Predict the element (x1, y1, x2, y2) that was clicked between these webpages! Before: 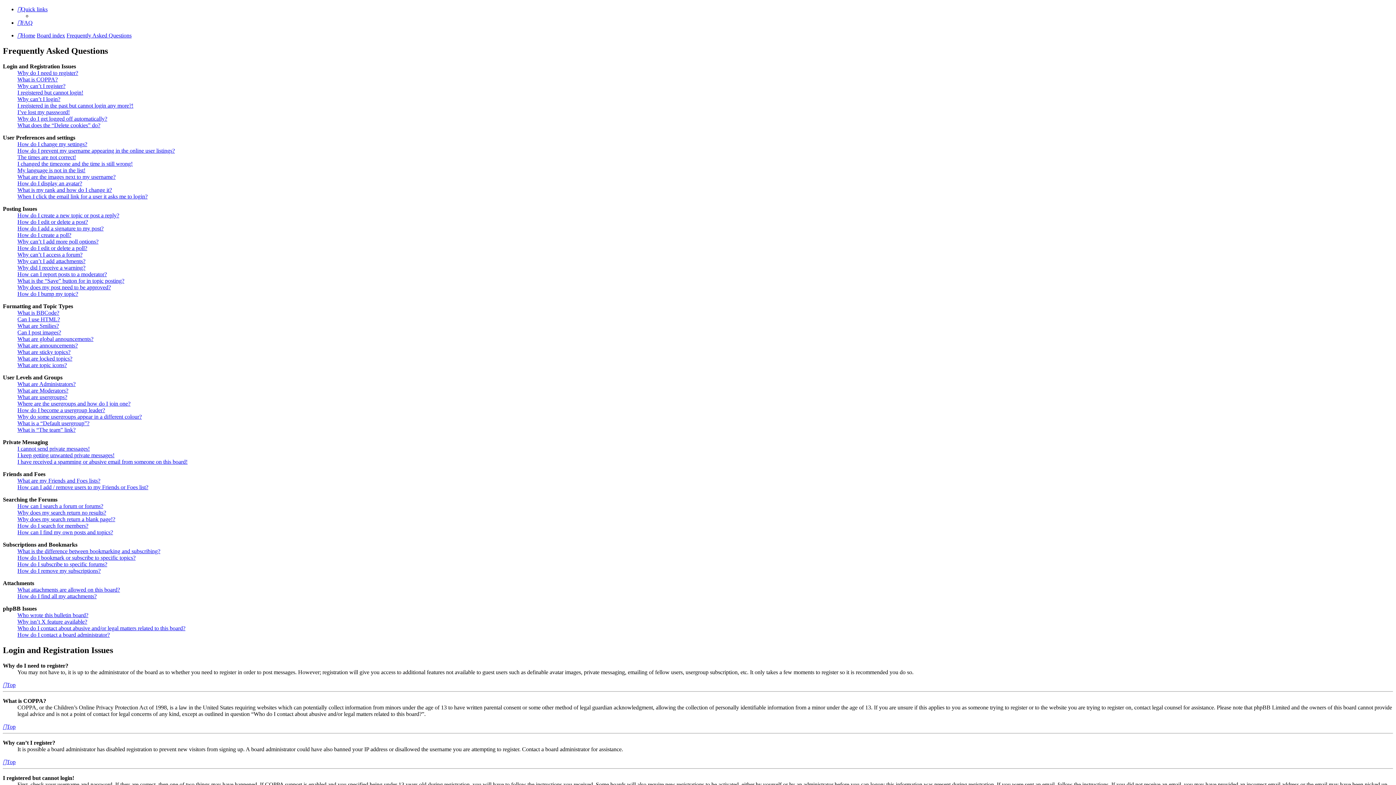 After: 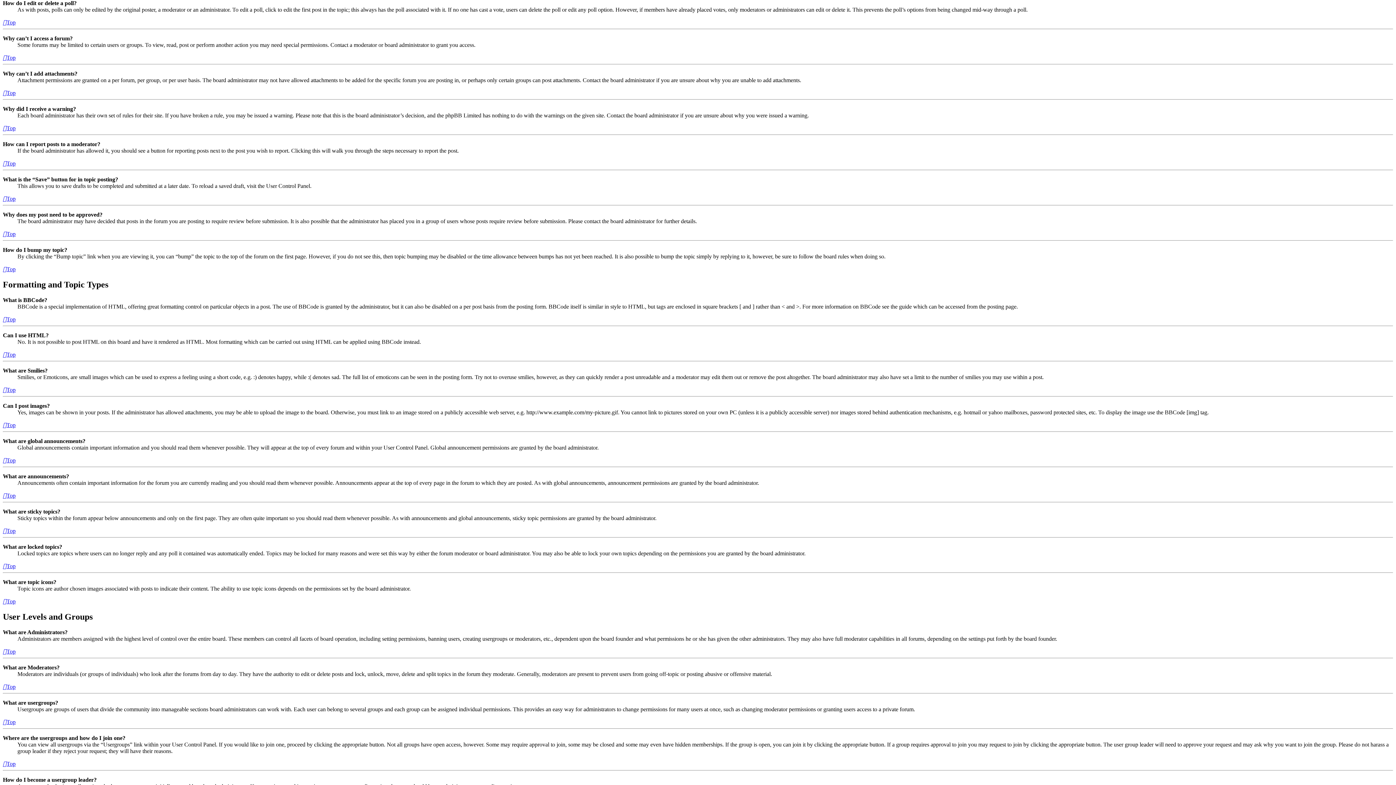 Action: bbox: (17, 245, 87, 251) label: How do I edit or delete a poll?